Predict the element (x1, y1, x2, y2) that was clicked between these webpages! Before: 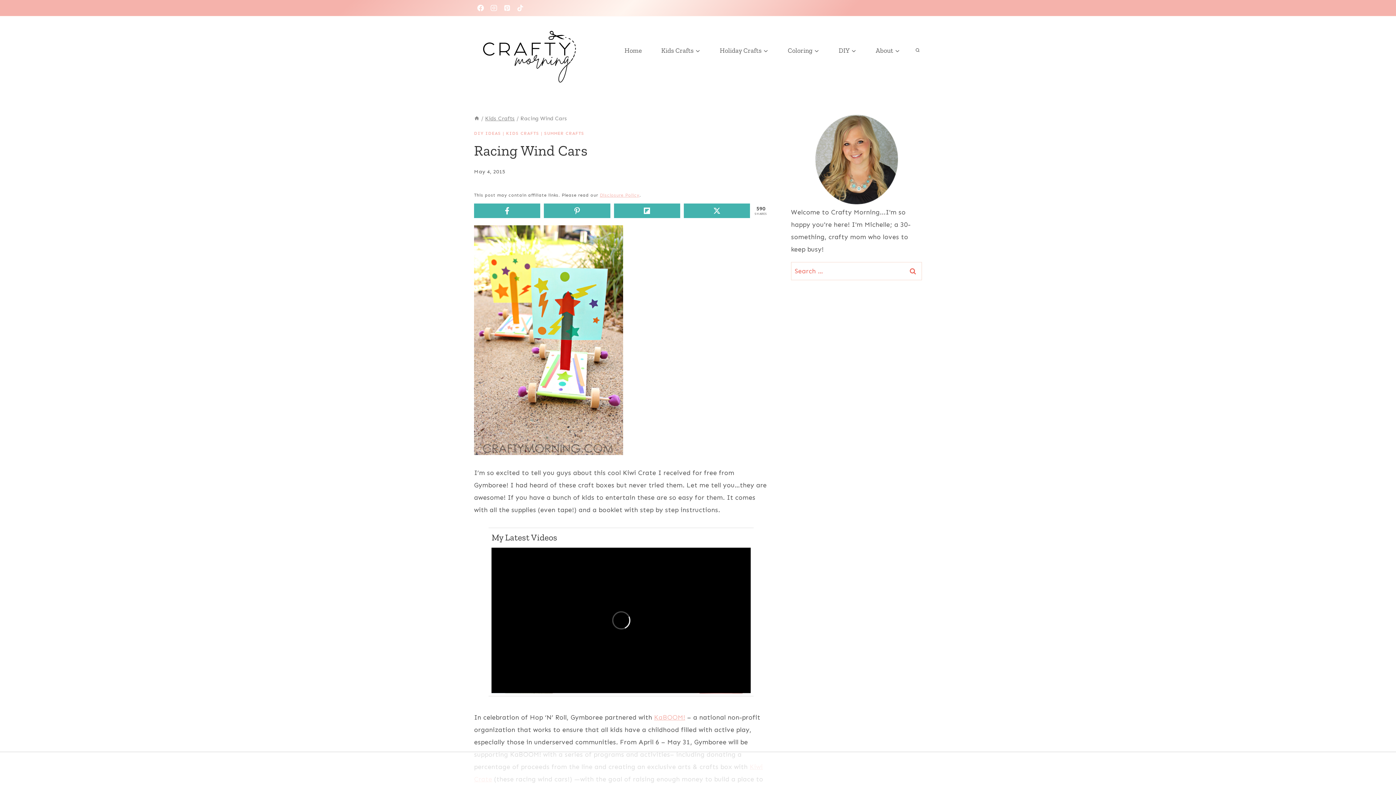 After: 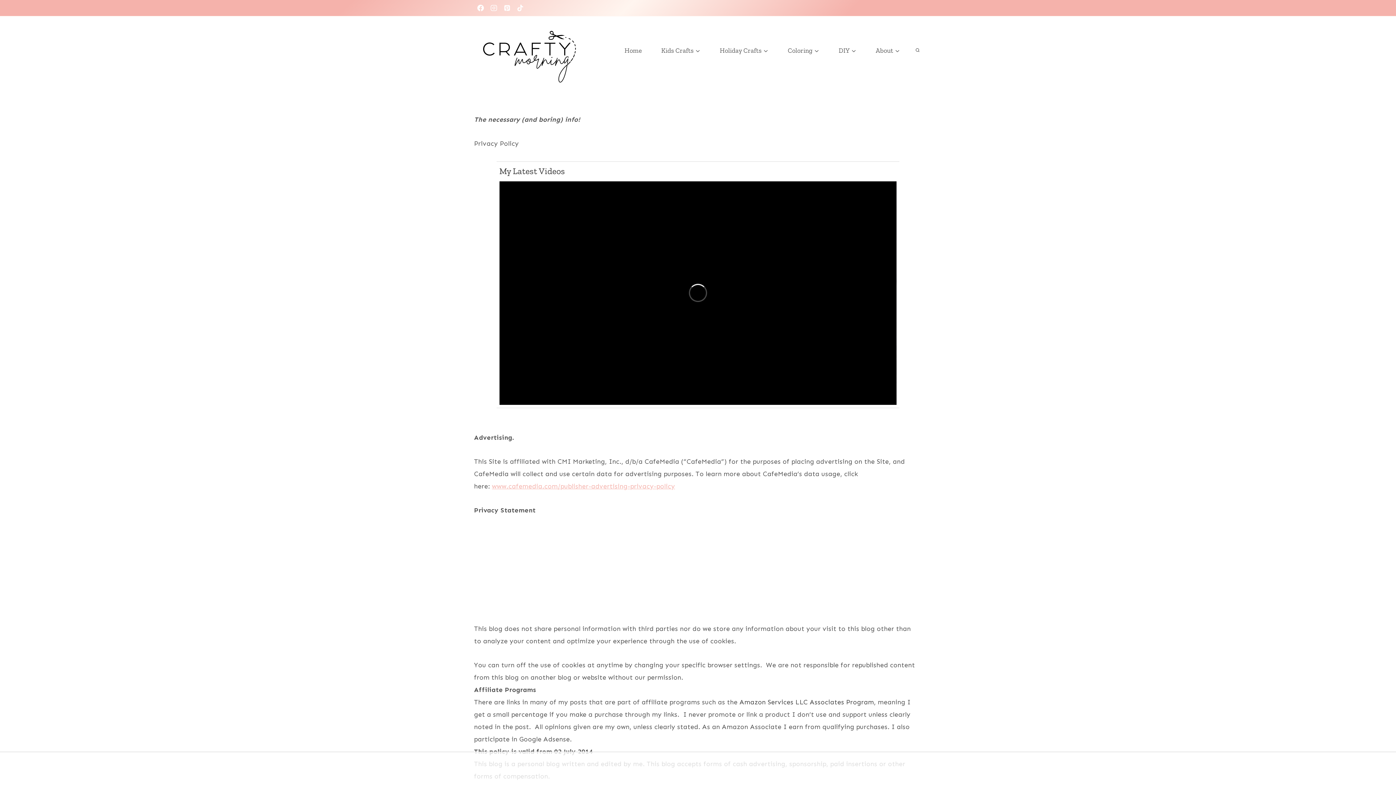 Action: bbox: (599, 192, 639, 197) label: Disclosure Policy